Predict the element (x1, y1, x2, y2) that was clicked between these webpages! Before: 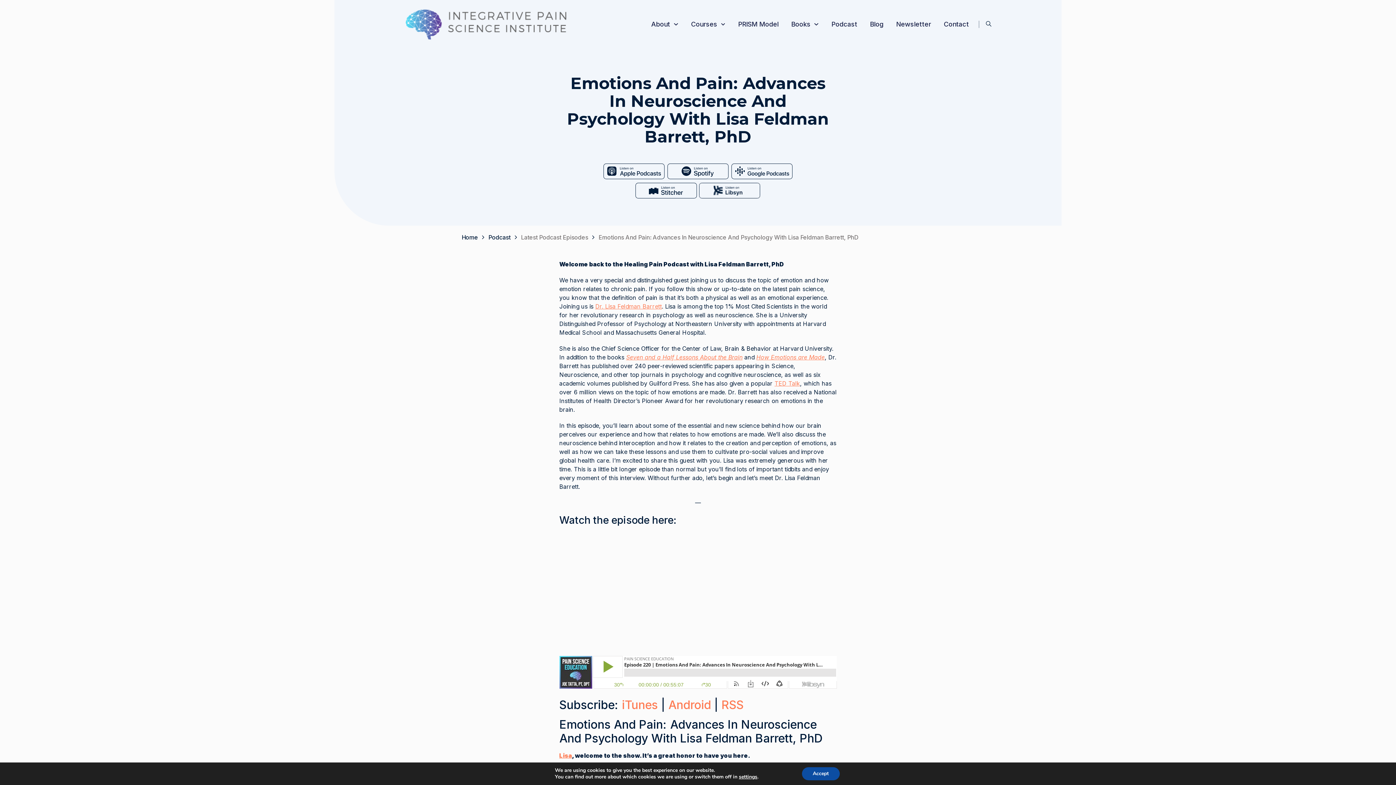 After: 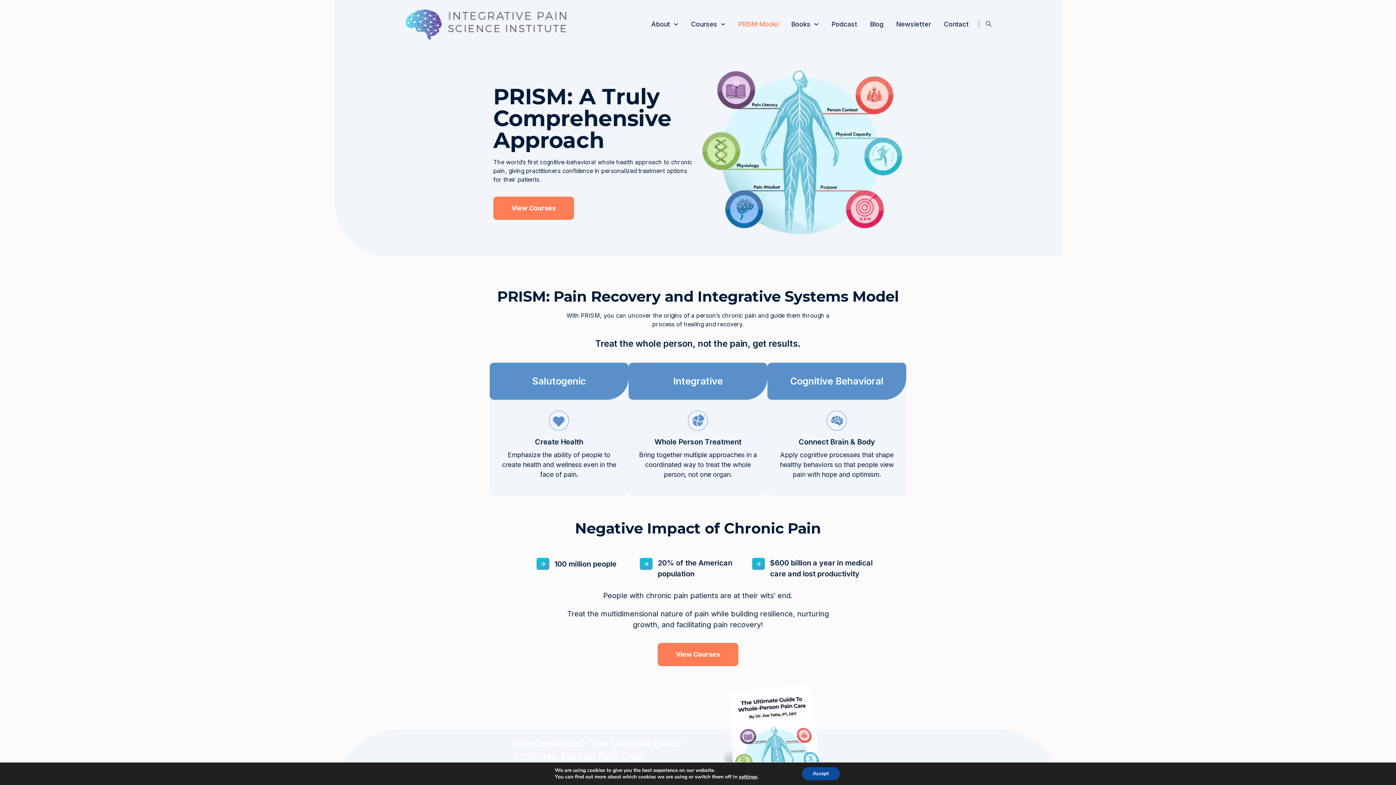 Action: label: PRISM Model bbox: (734, 19, 782, 29)